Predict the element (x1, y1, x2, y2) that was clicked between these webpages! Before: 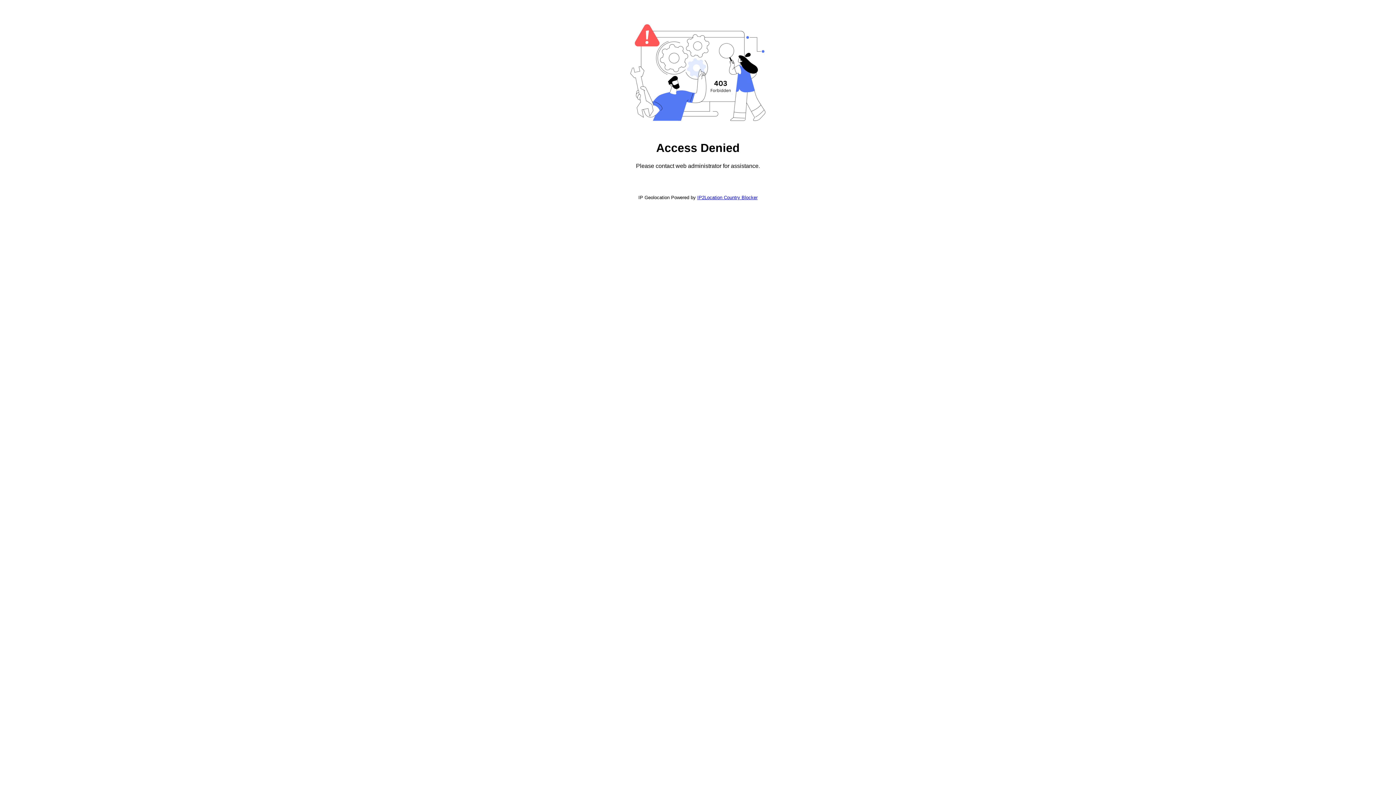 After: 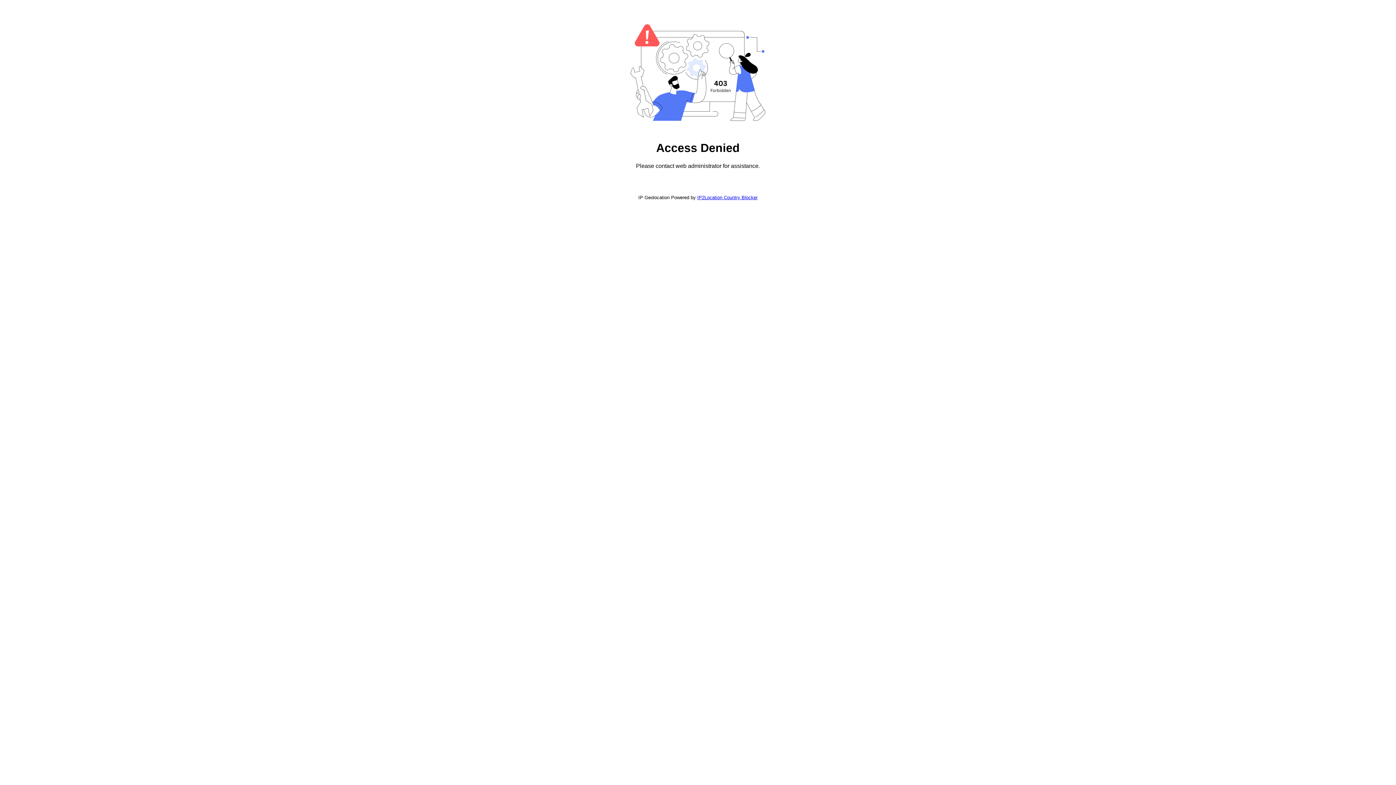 Action: label: IP2Location Country Blocker bbox: (697, 194, 757, 200)